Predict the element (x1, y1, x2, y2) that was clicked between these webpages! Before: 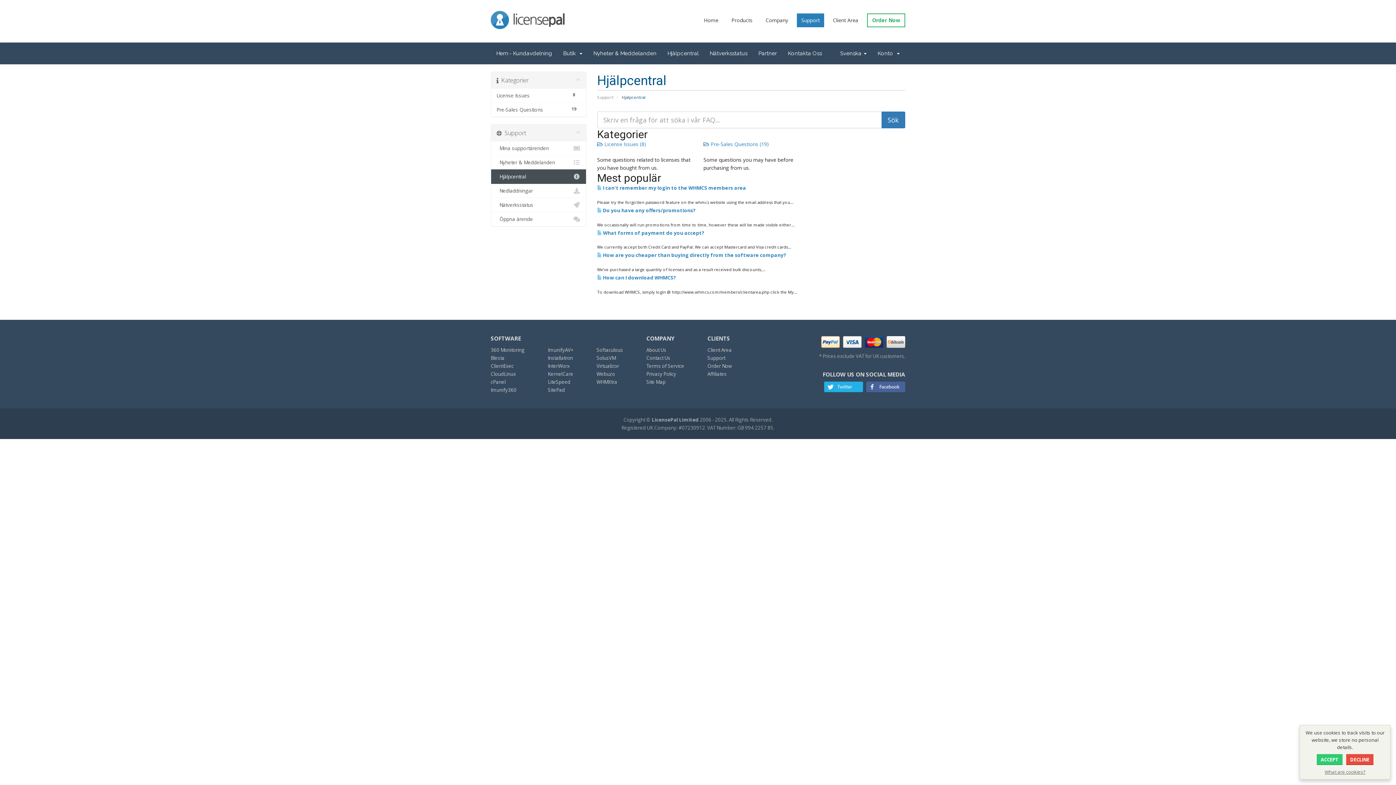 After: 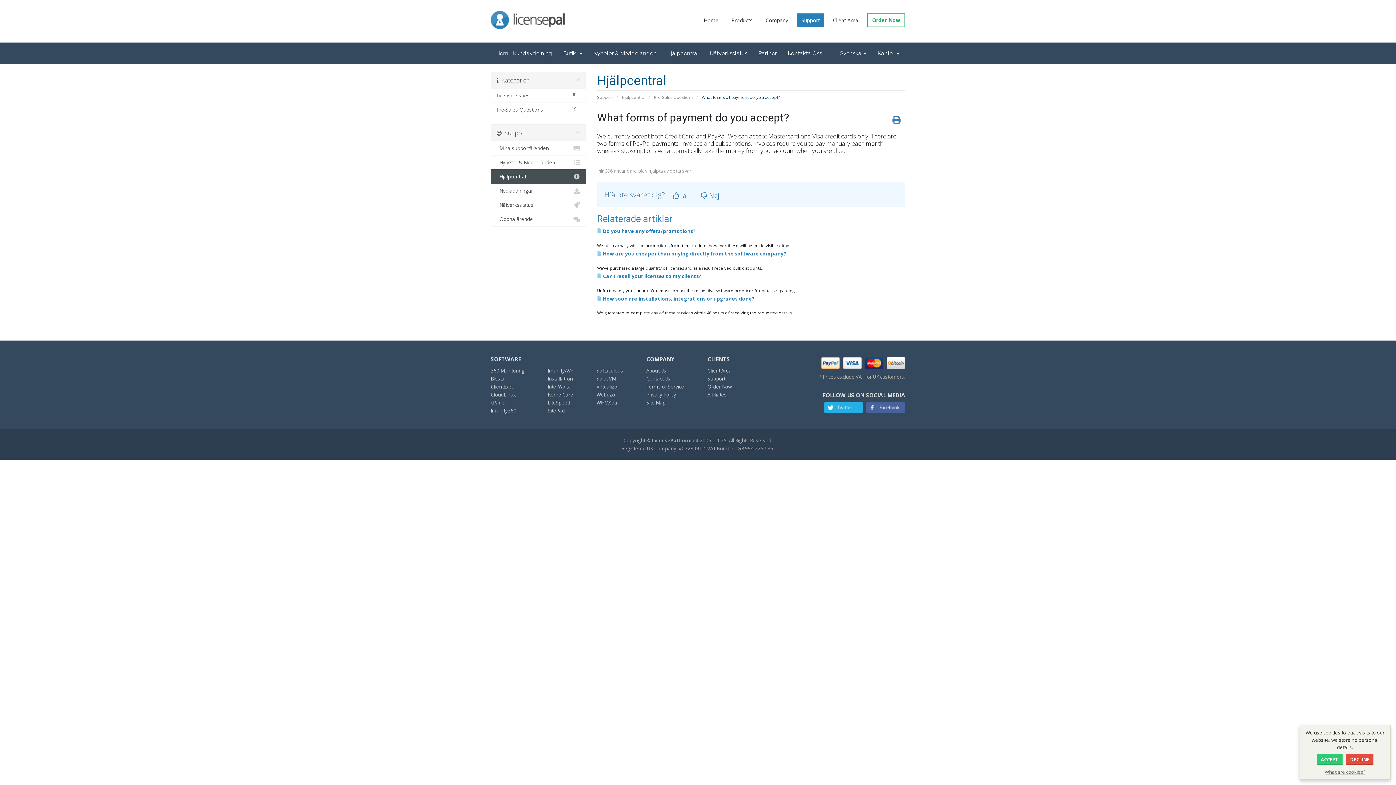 Action: label:  What forms of payment do you accept? bbox: (597, 229, 704, 236)